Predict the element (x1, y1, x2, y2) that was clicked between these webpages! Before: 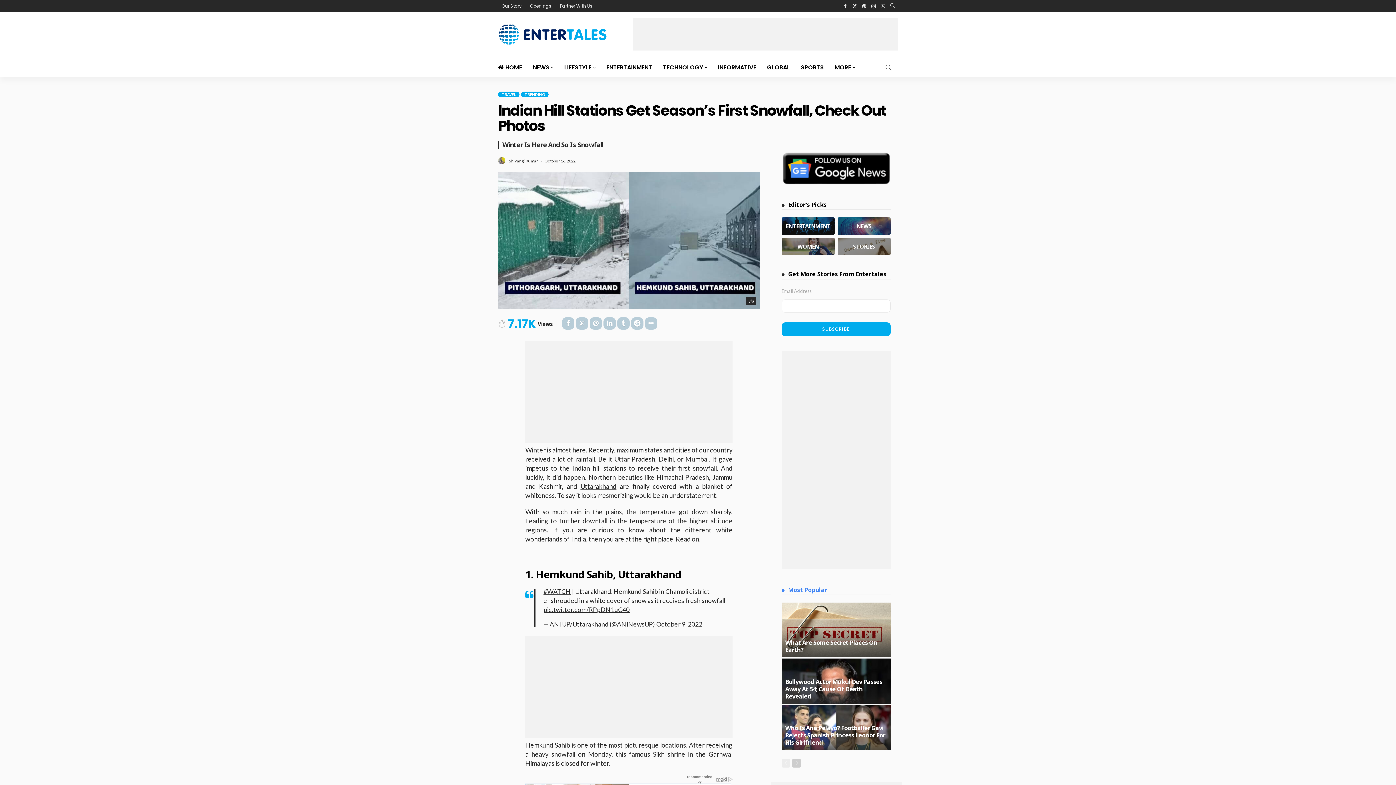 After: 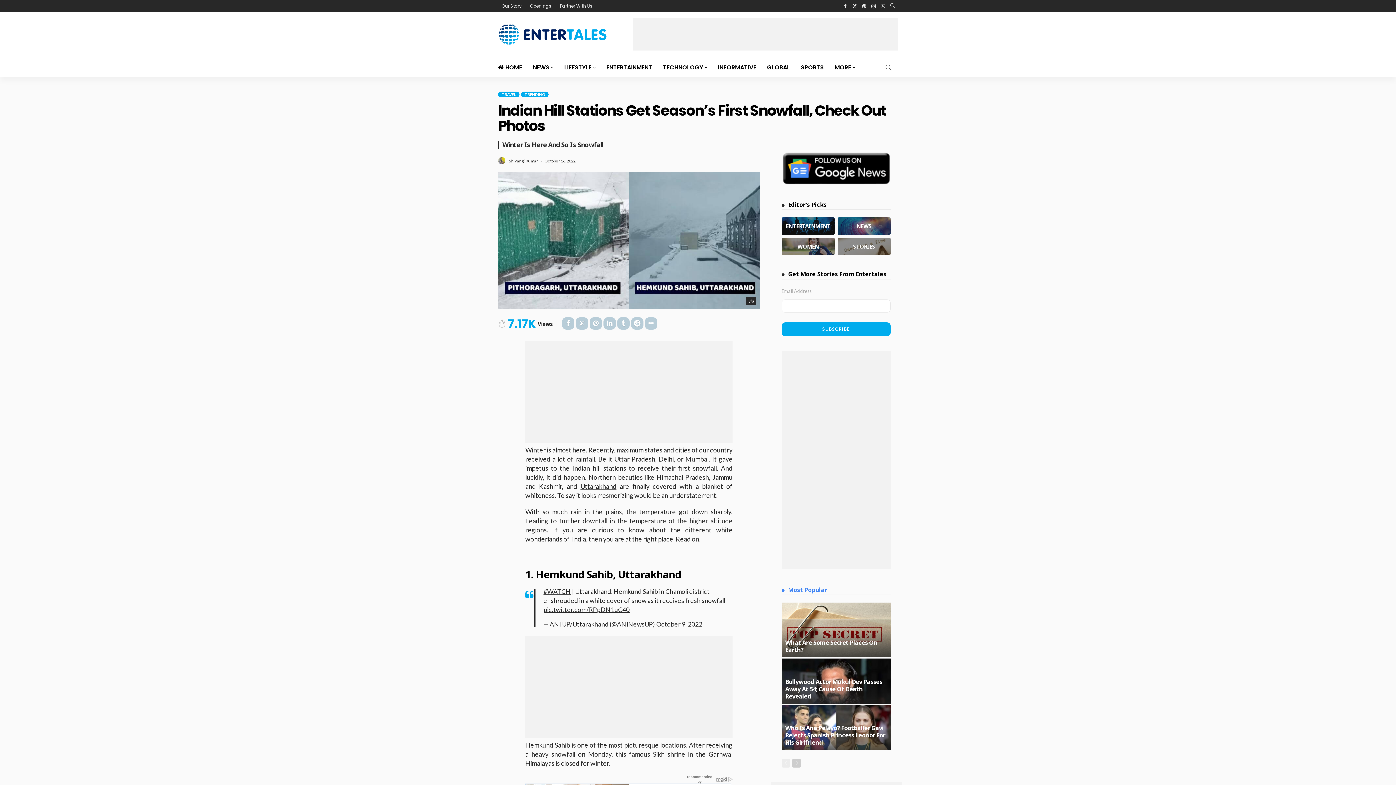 Action: label: October 9, 2022 bbox: (656, 620, 702, 628)